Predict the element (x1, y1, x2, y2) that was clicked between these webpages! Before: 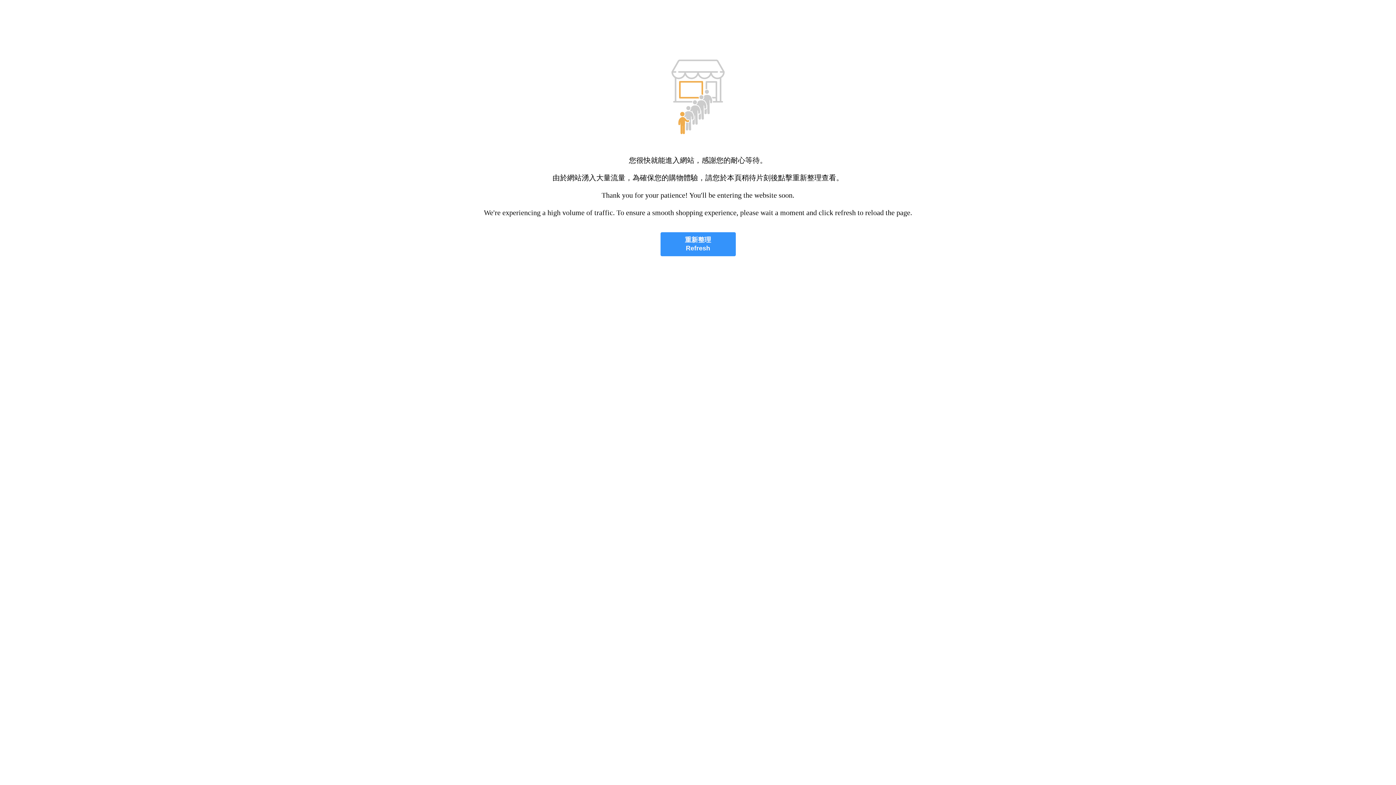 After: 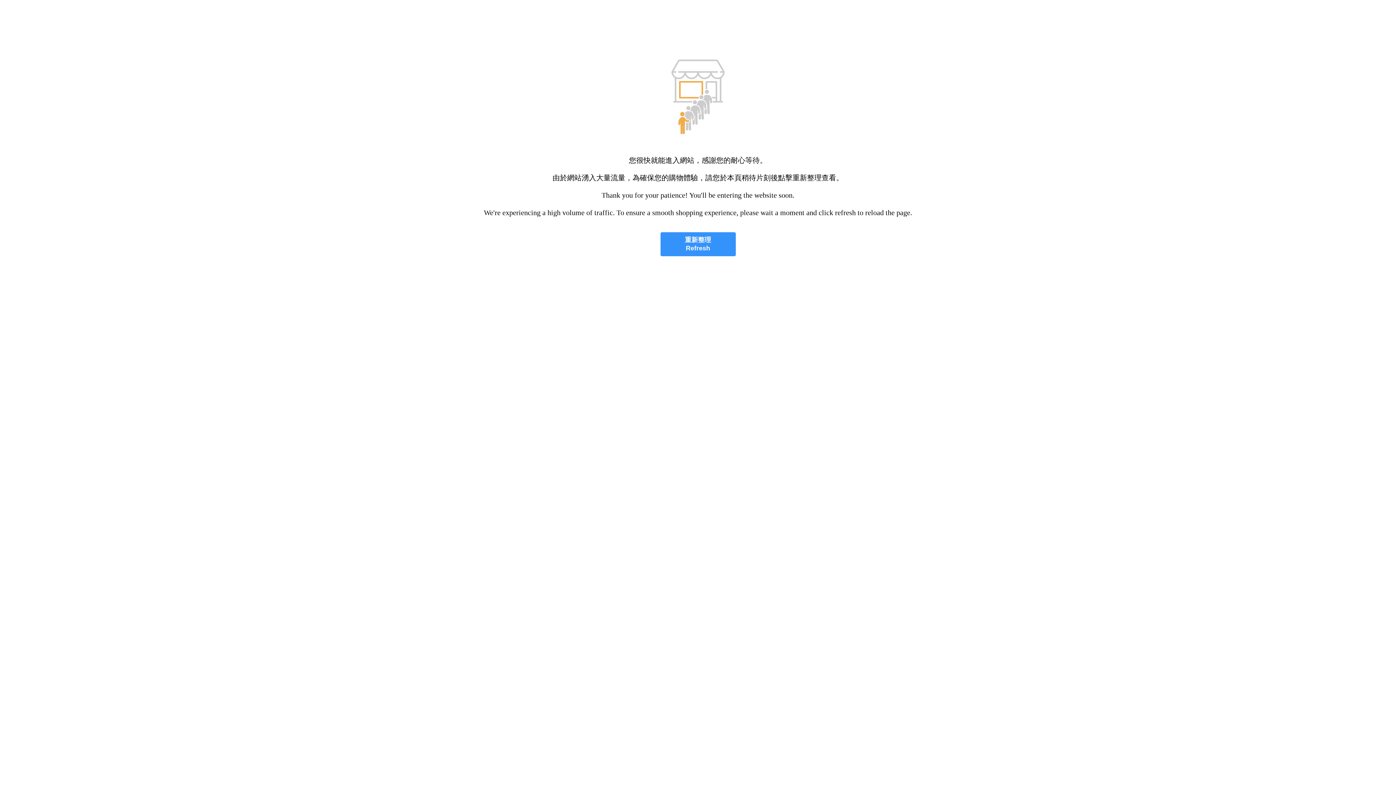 Action: label: 重新整理
Refresh bbox: (660, 232, 735, 256)